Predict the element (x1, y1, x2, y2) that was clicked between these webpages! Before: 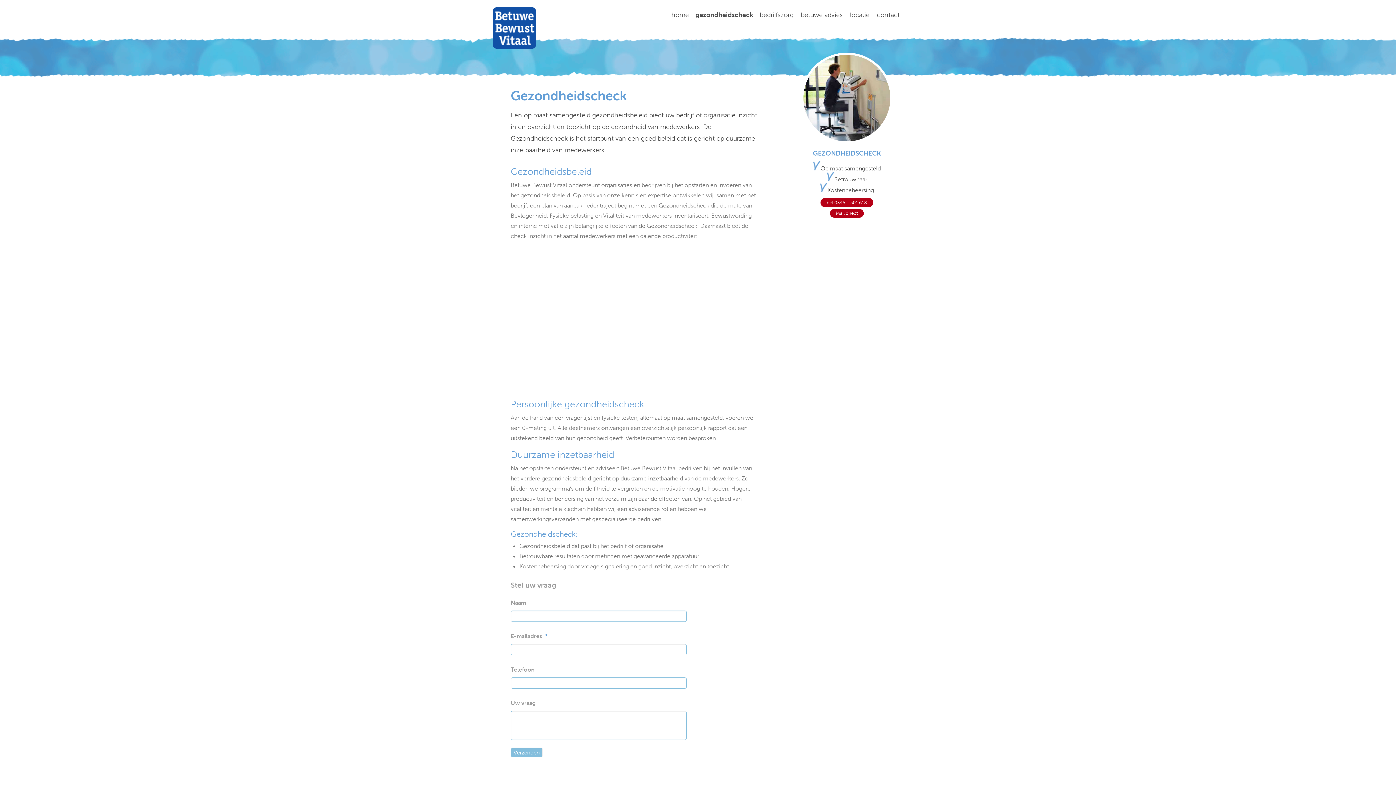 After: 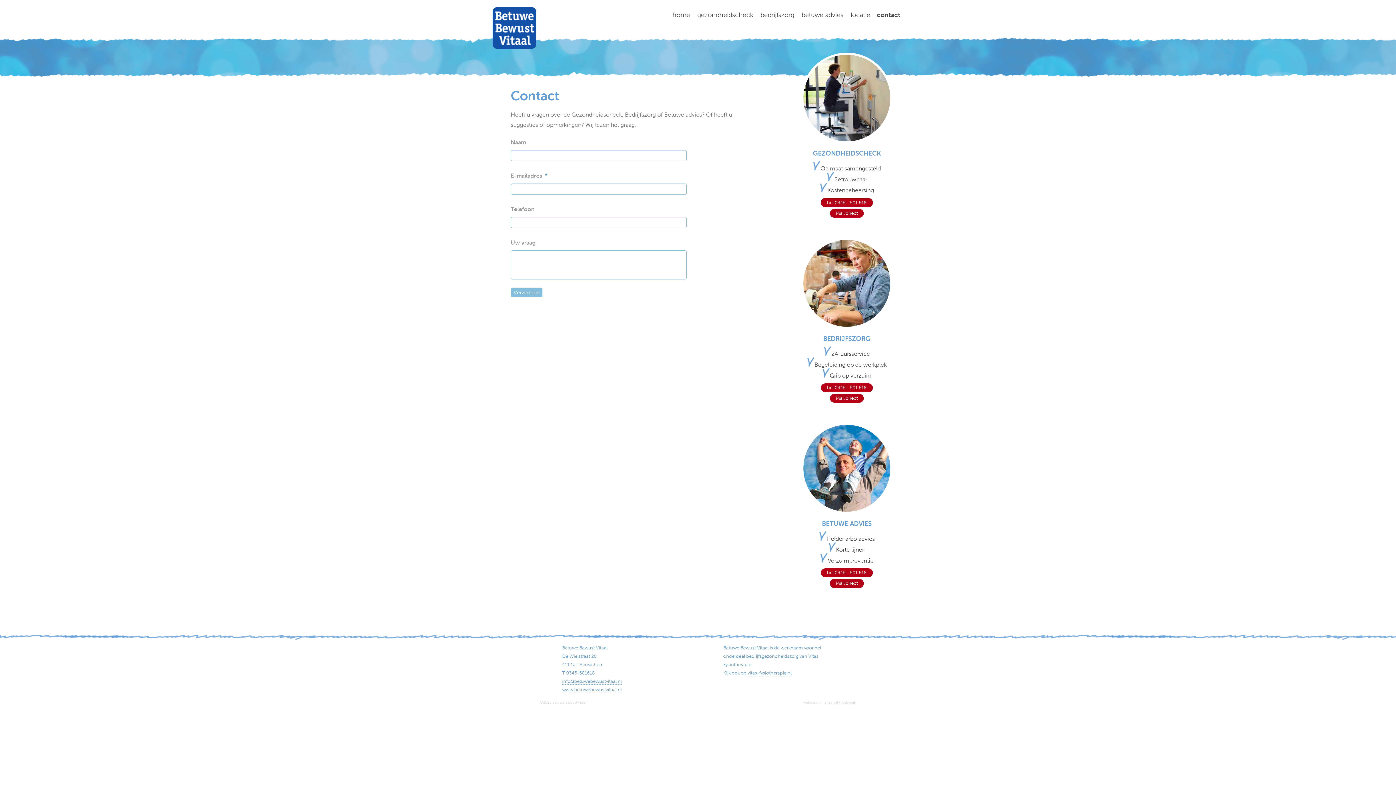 Action: bbox: (874, 7, 902, 22) label: contact